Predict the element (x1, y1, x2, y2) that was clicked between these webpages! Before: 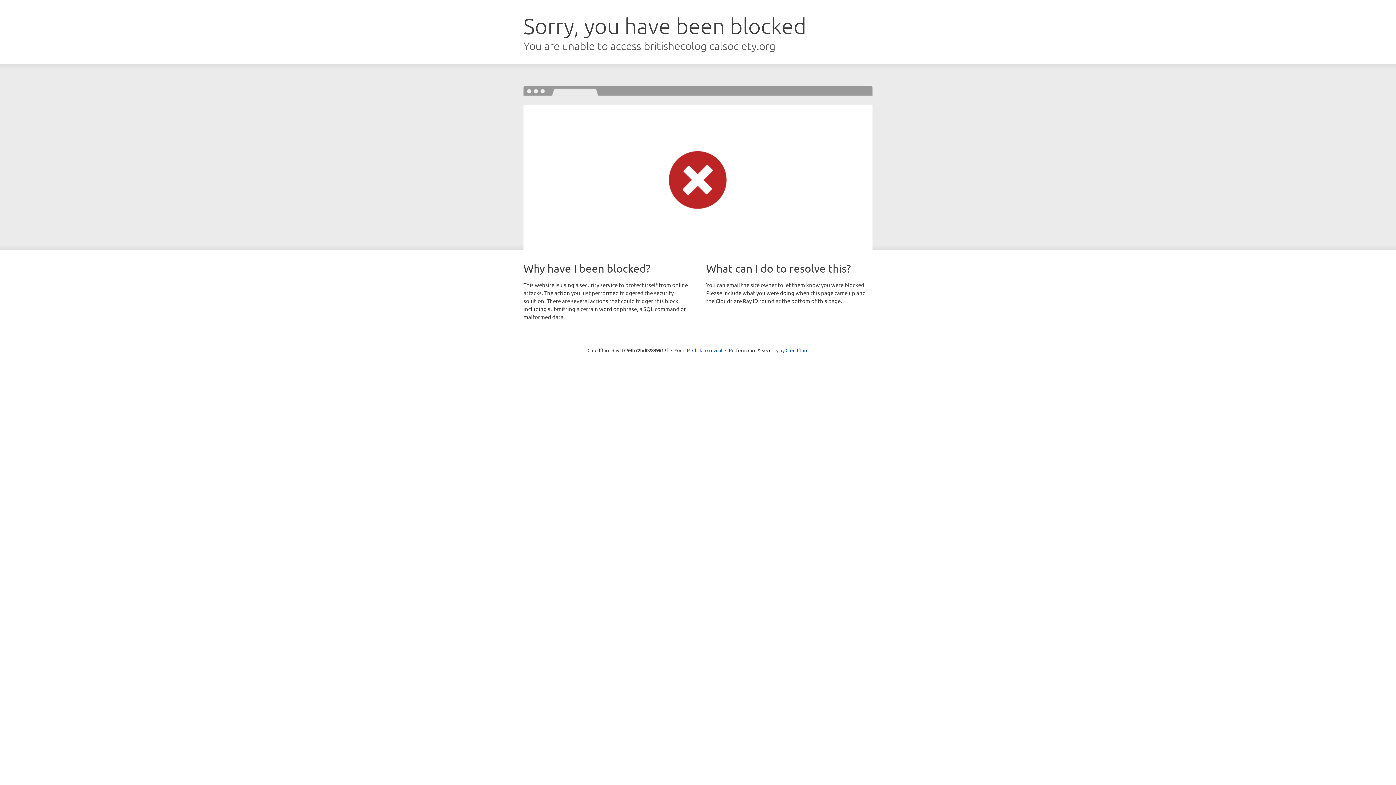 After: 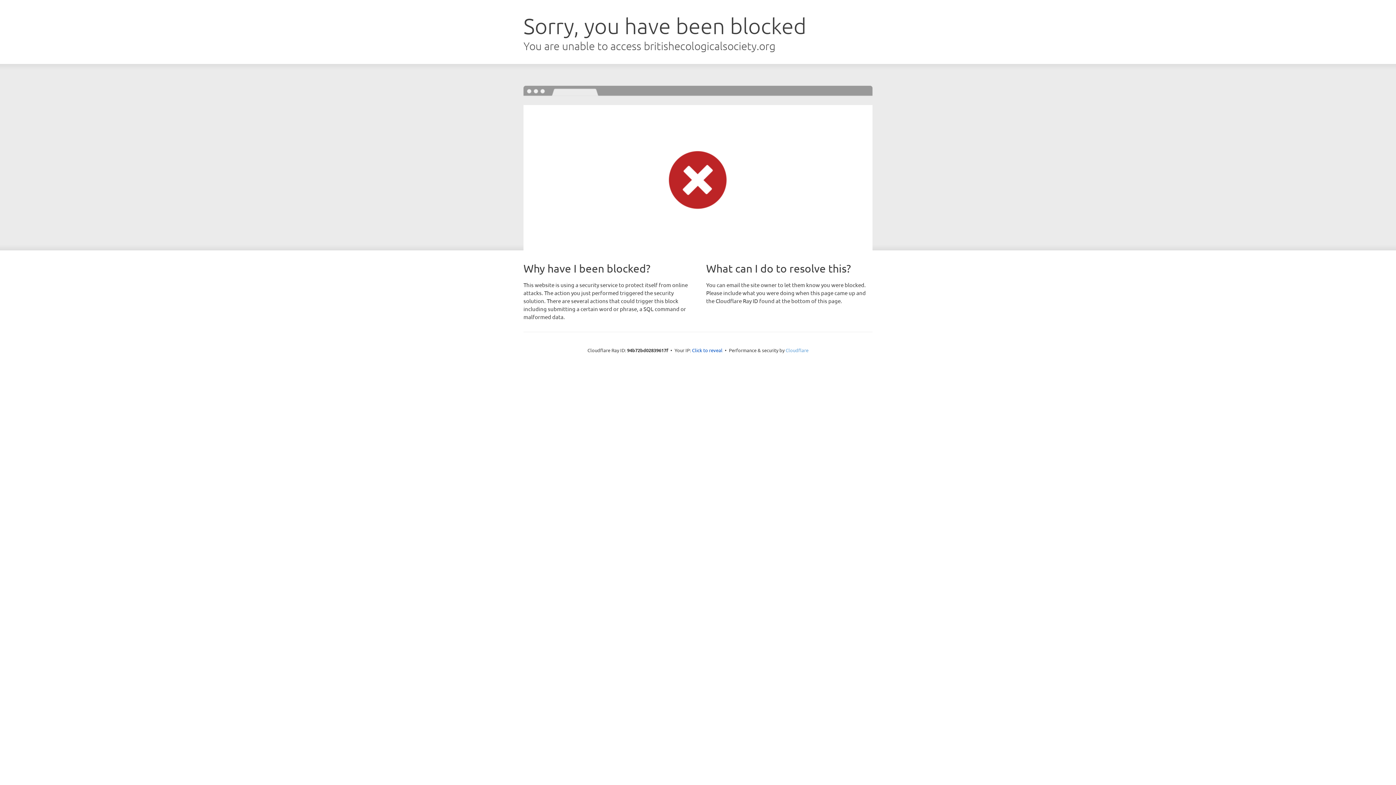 Action: label: Cloudflare bbox: (785, 347, 808, 353)